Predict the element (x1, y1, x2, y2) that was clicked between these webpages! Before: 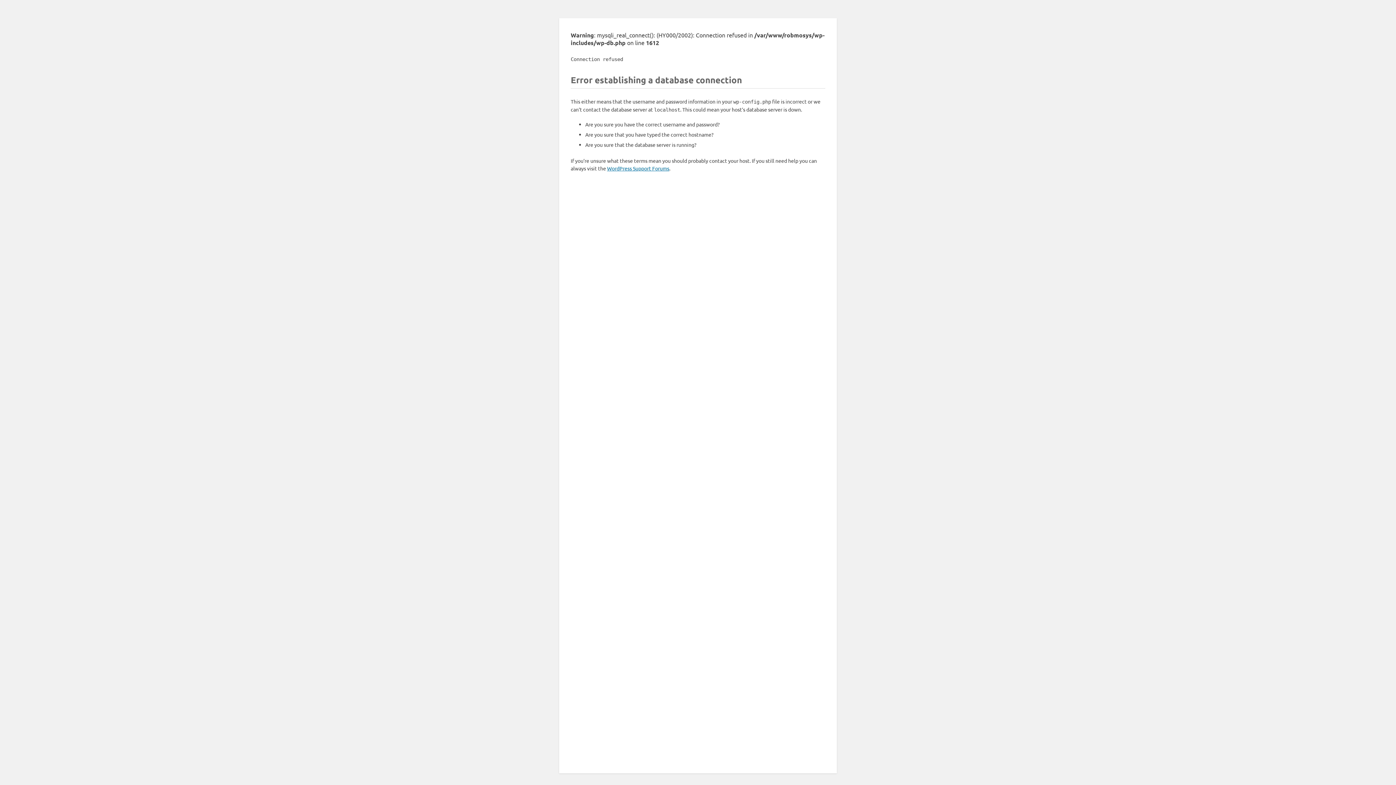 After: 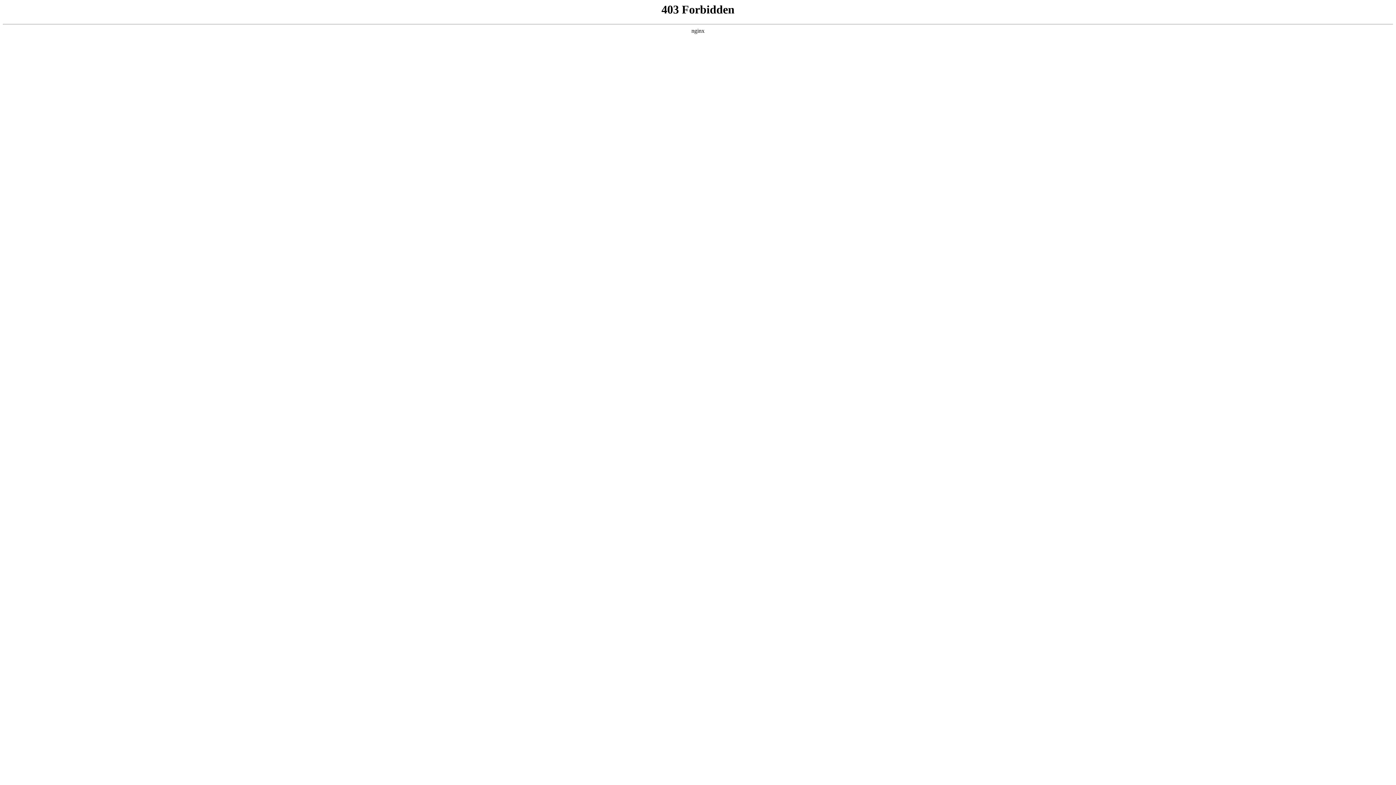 Action: bbox: (607, 165, 669, 171) label: WordPress Support Forums